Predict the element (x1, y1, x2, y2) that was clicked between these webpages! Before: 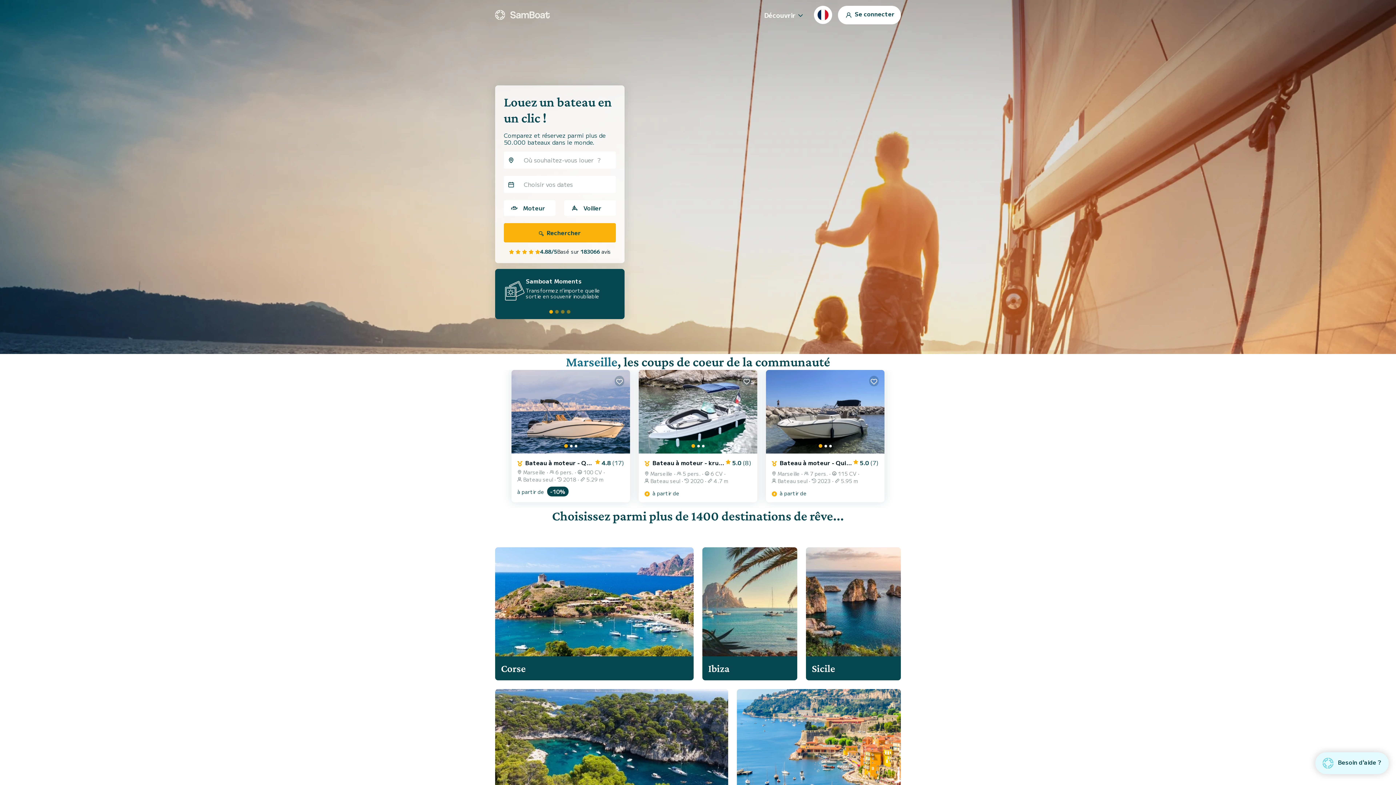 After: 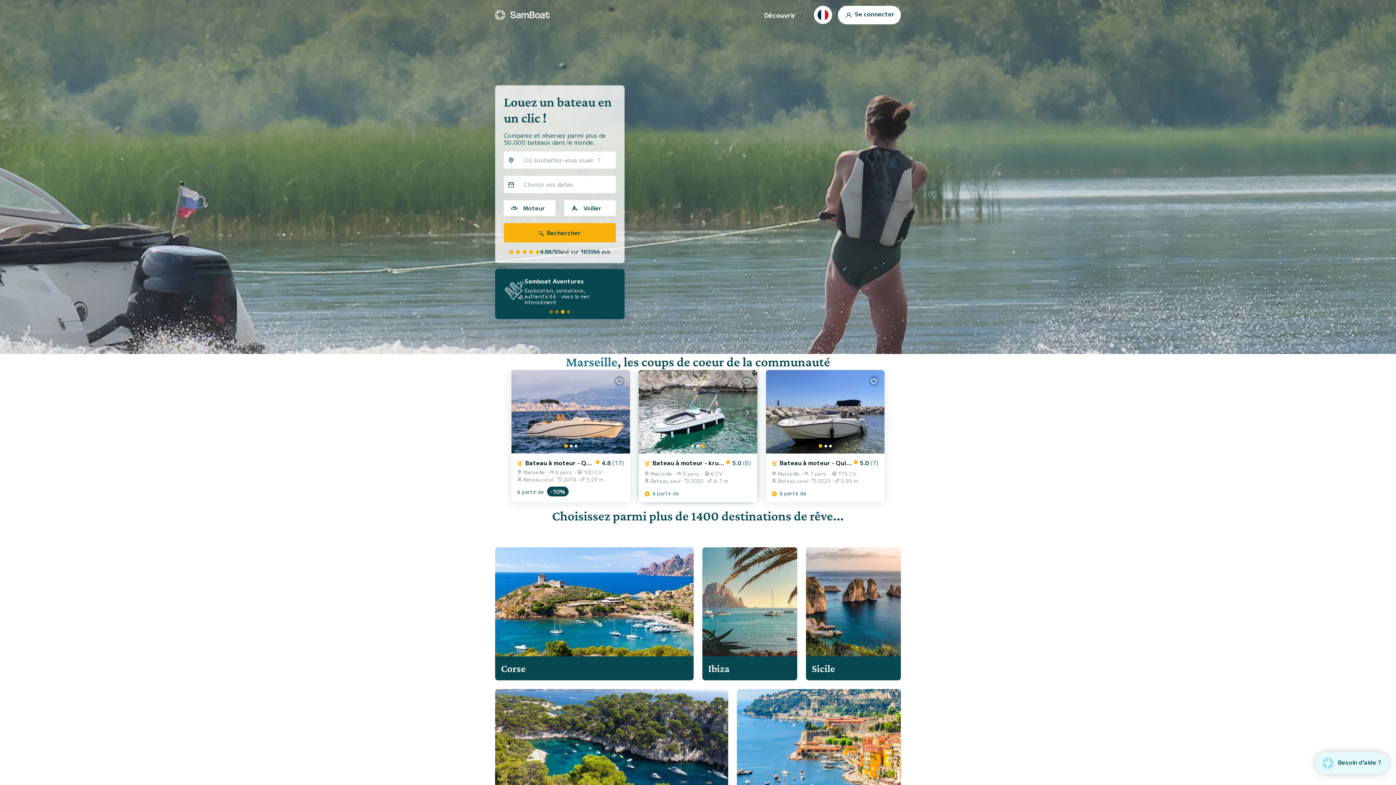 Action: bbox: (638, 370, 659, 453)